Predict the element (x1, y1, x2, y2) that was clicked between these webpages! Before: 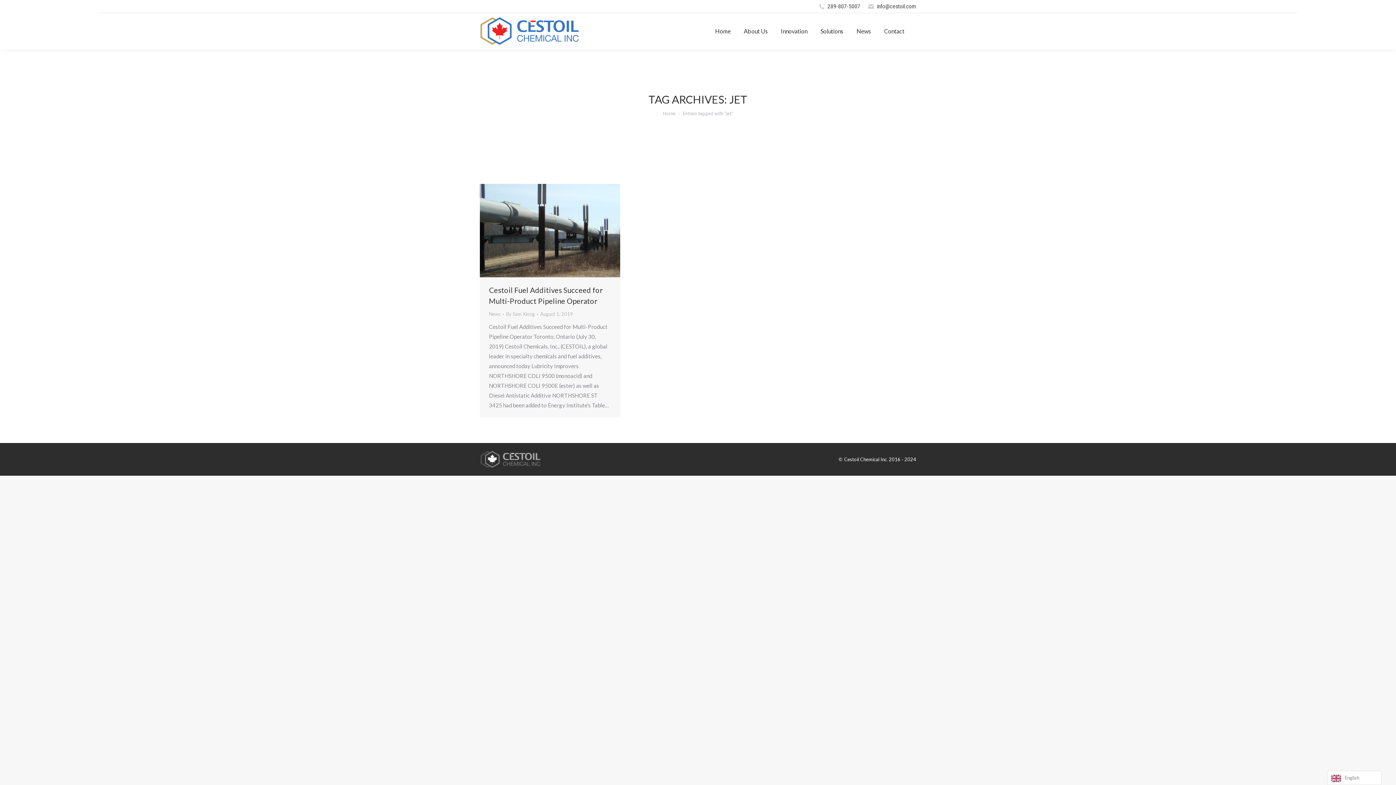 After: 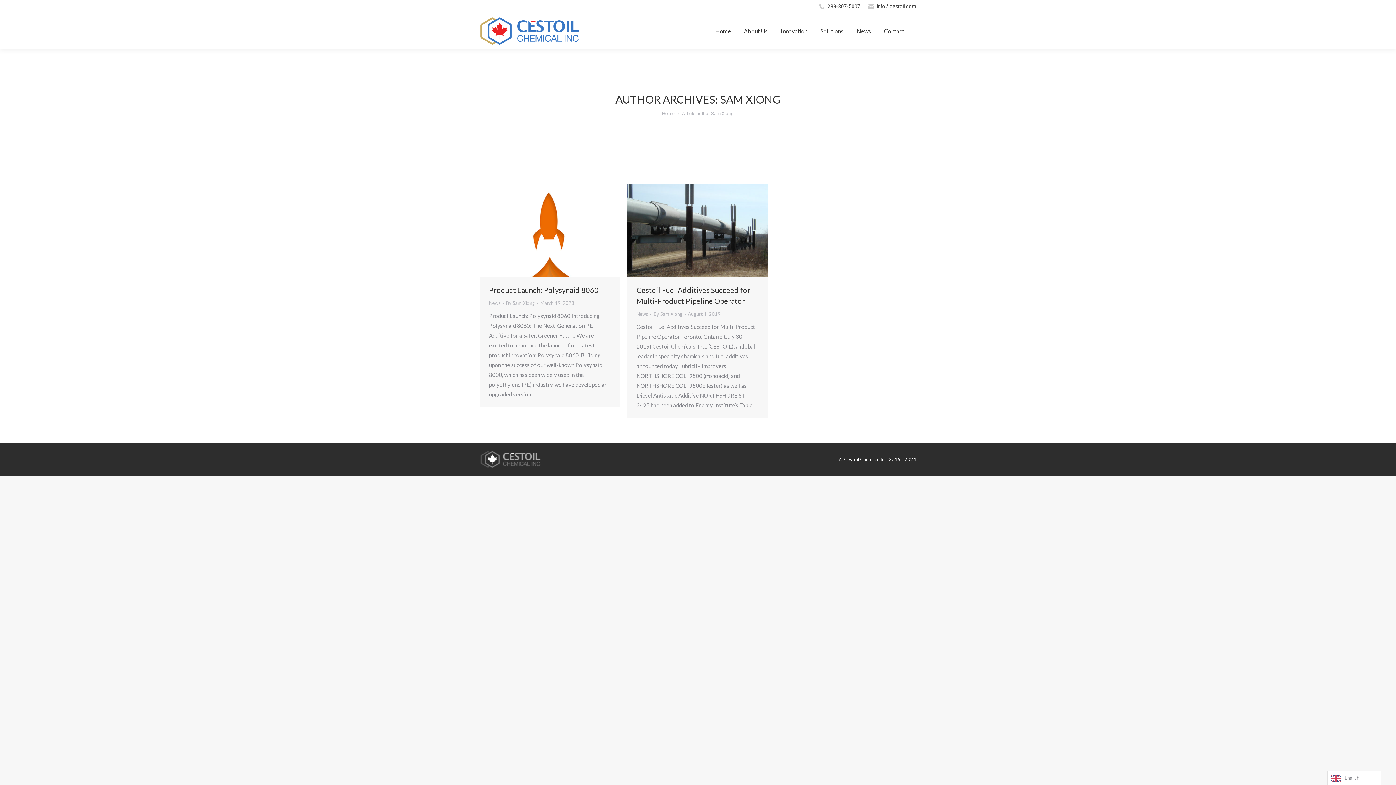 Action: bbox: (506, 310, 538, 318) label: By Sam Xiong